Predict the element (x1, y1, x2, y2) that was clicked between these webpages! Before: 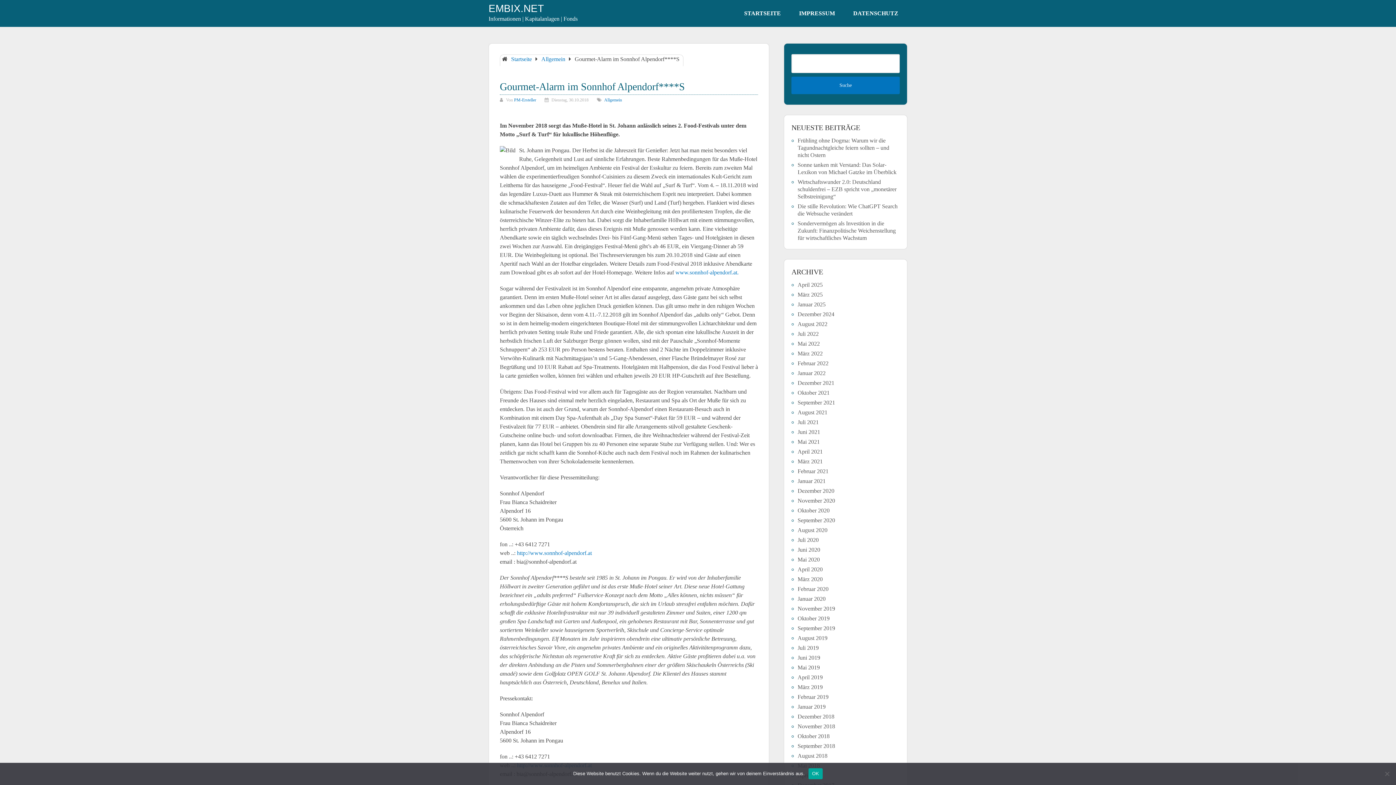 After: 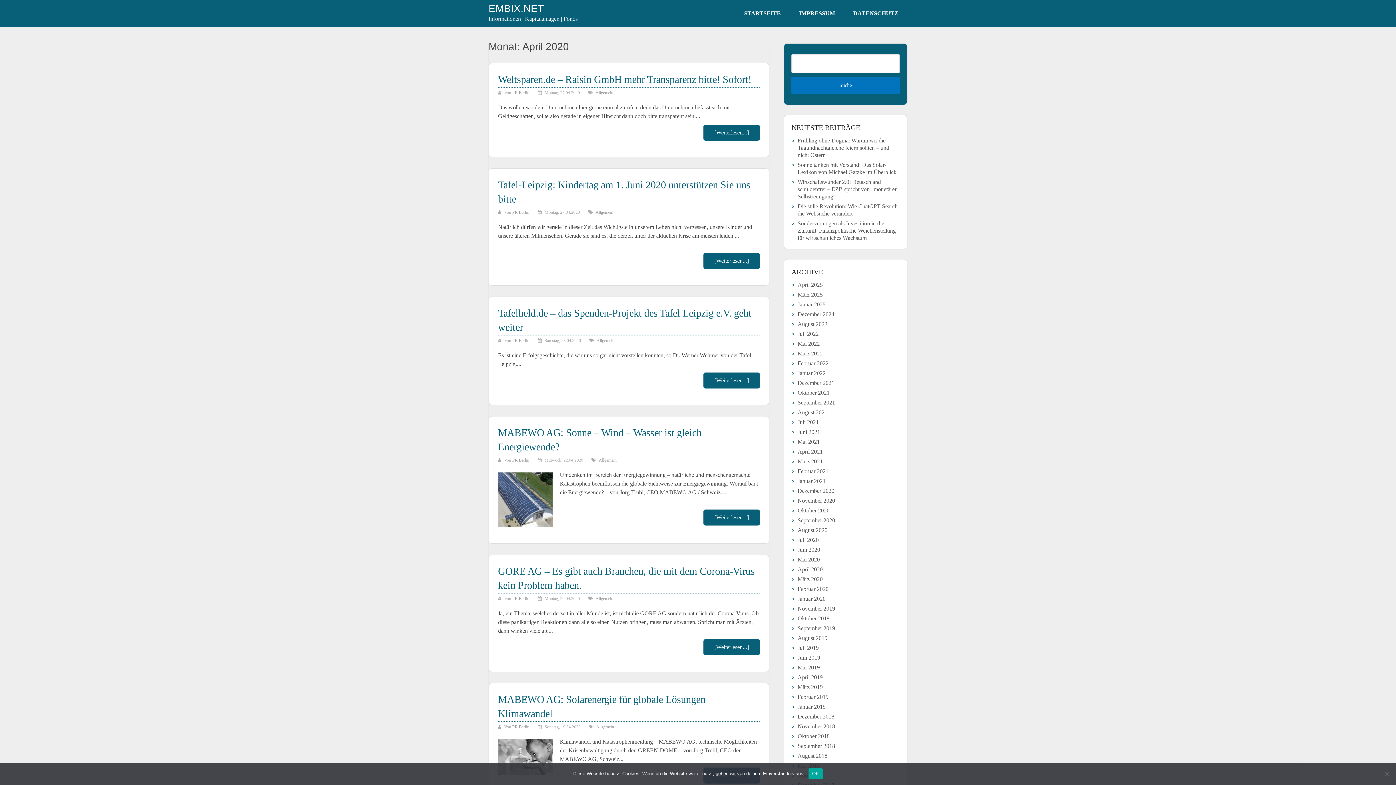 Action: label: April 2020 bbox: (797, 566, 822, 572)